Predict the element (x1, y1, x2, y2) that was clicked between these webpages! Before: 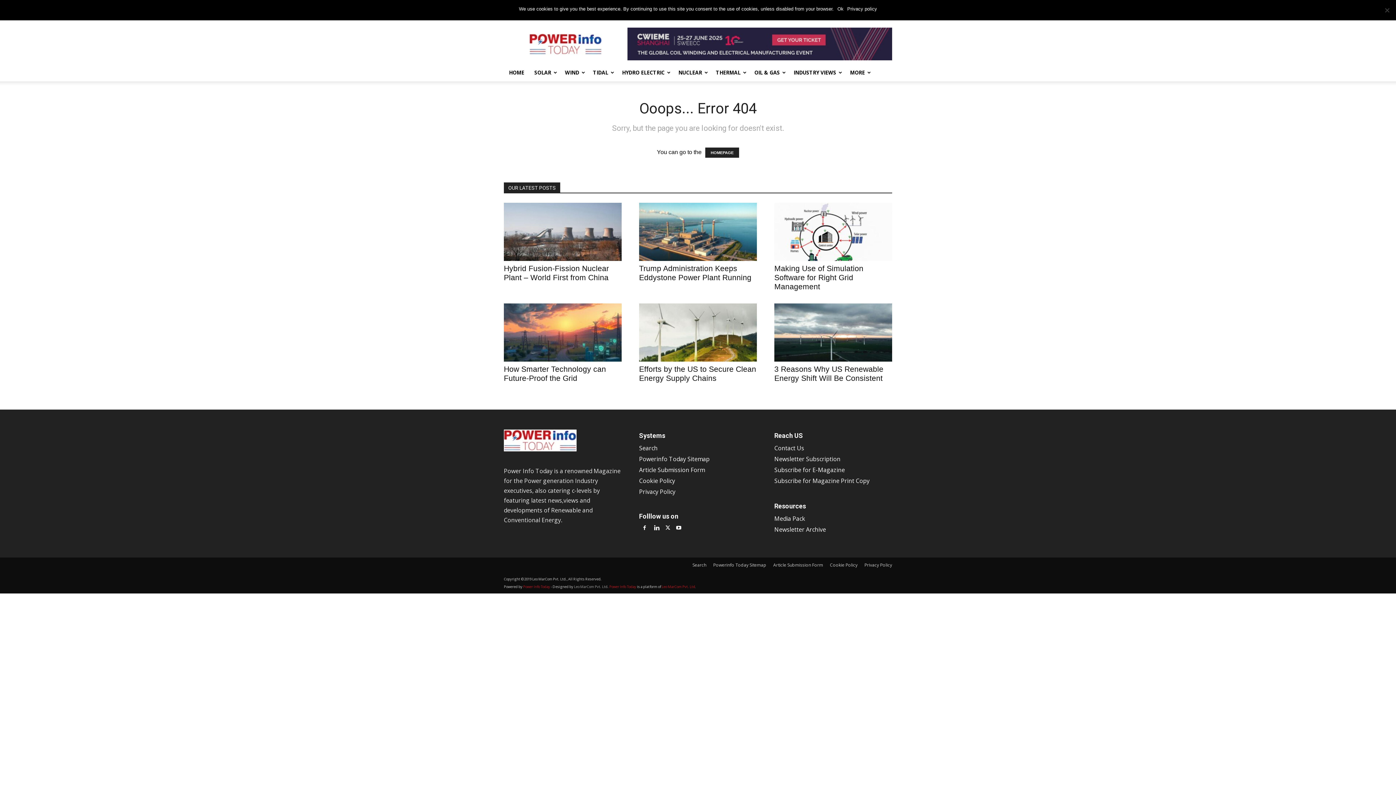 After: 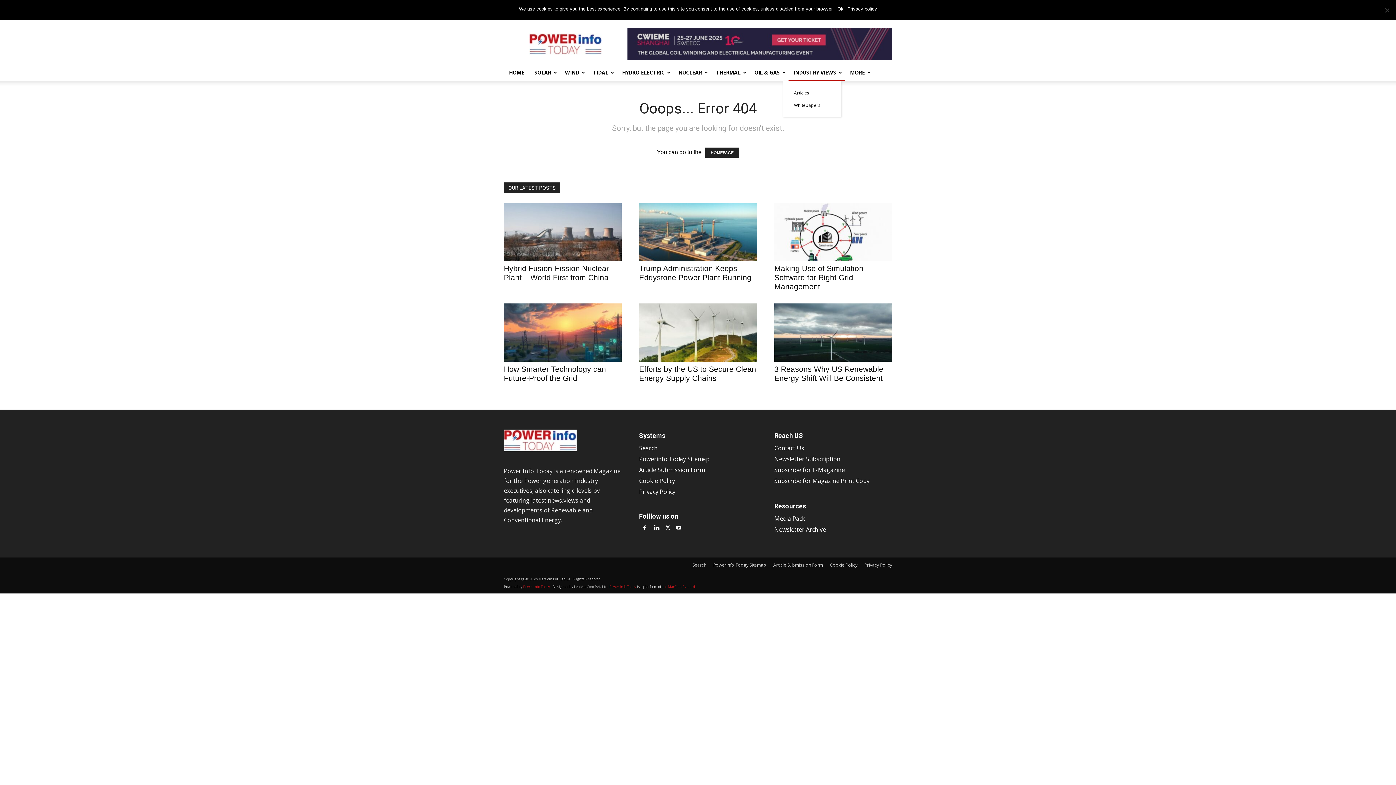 Action: bbox: (788, 64, 845, 81) label: INDUSTRY VIEWS